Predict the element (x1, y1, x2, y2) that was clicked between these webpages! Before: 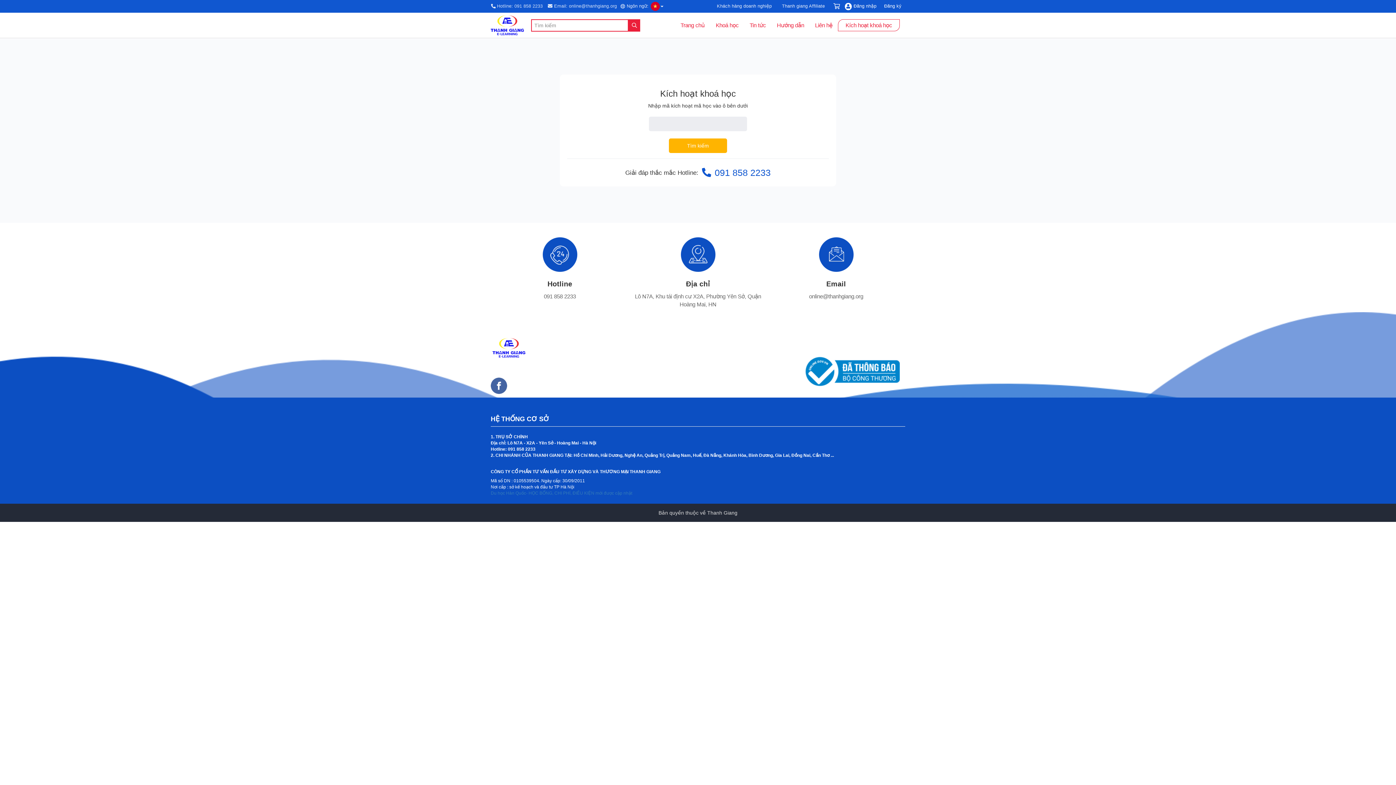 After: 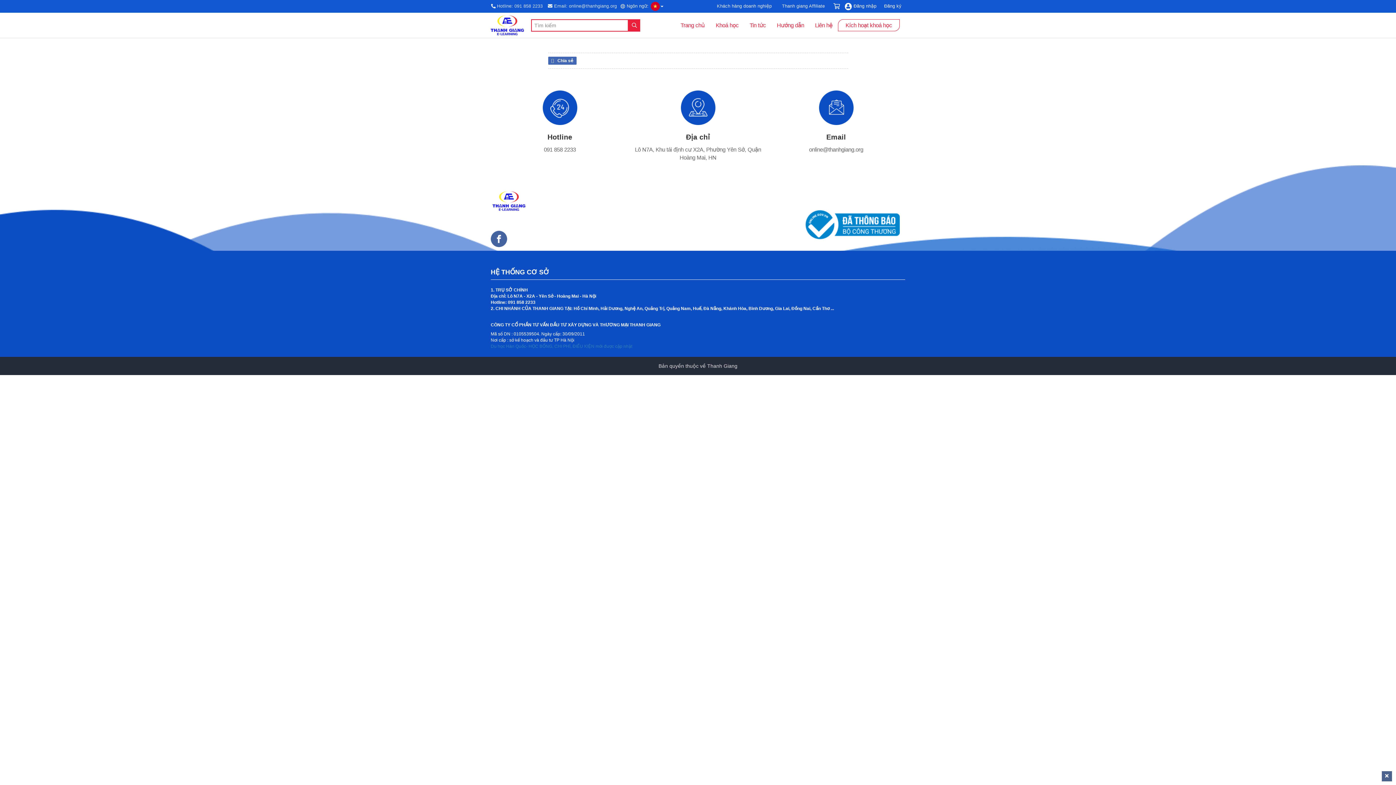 Action: label: Giảng dạy tại Thanh Giang bbox: (698, 388, 761, 394)